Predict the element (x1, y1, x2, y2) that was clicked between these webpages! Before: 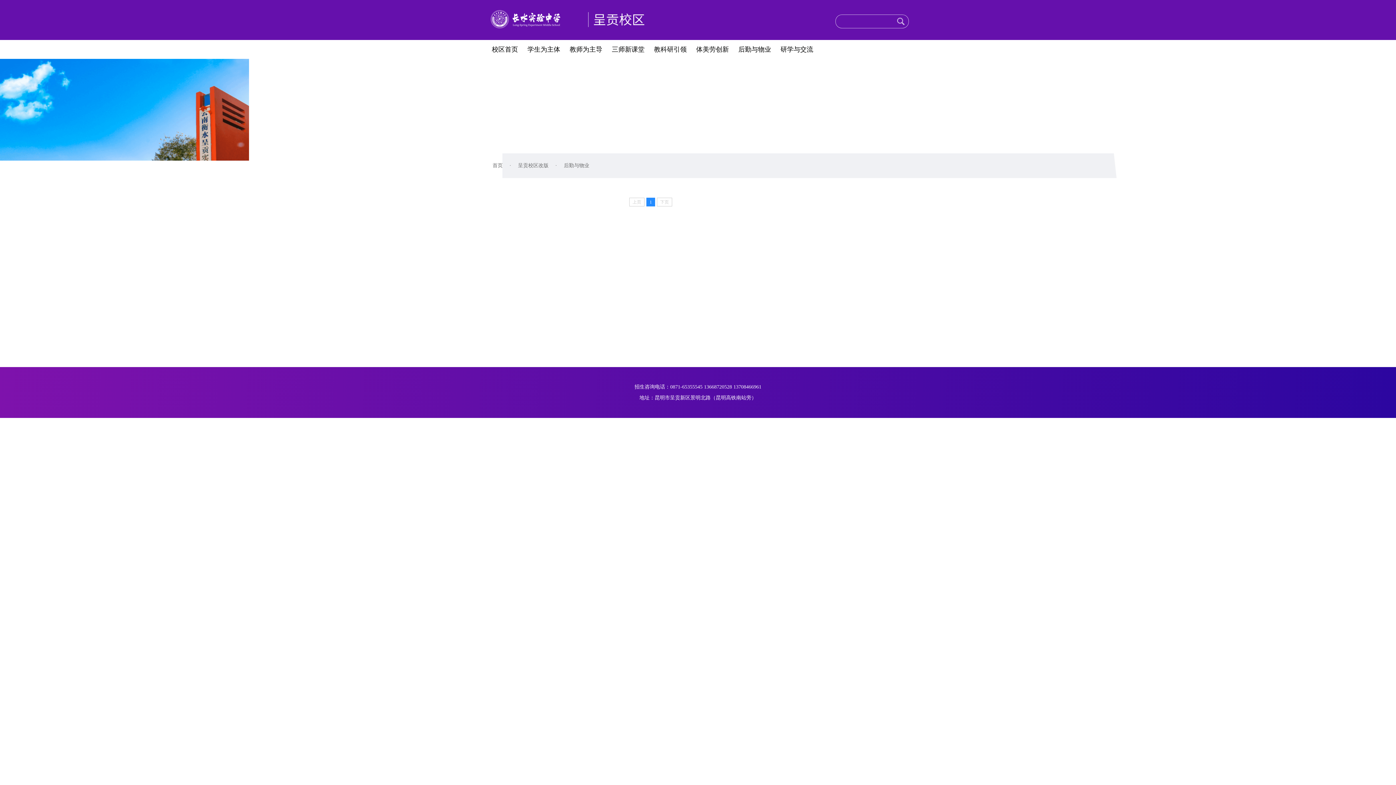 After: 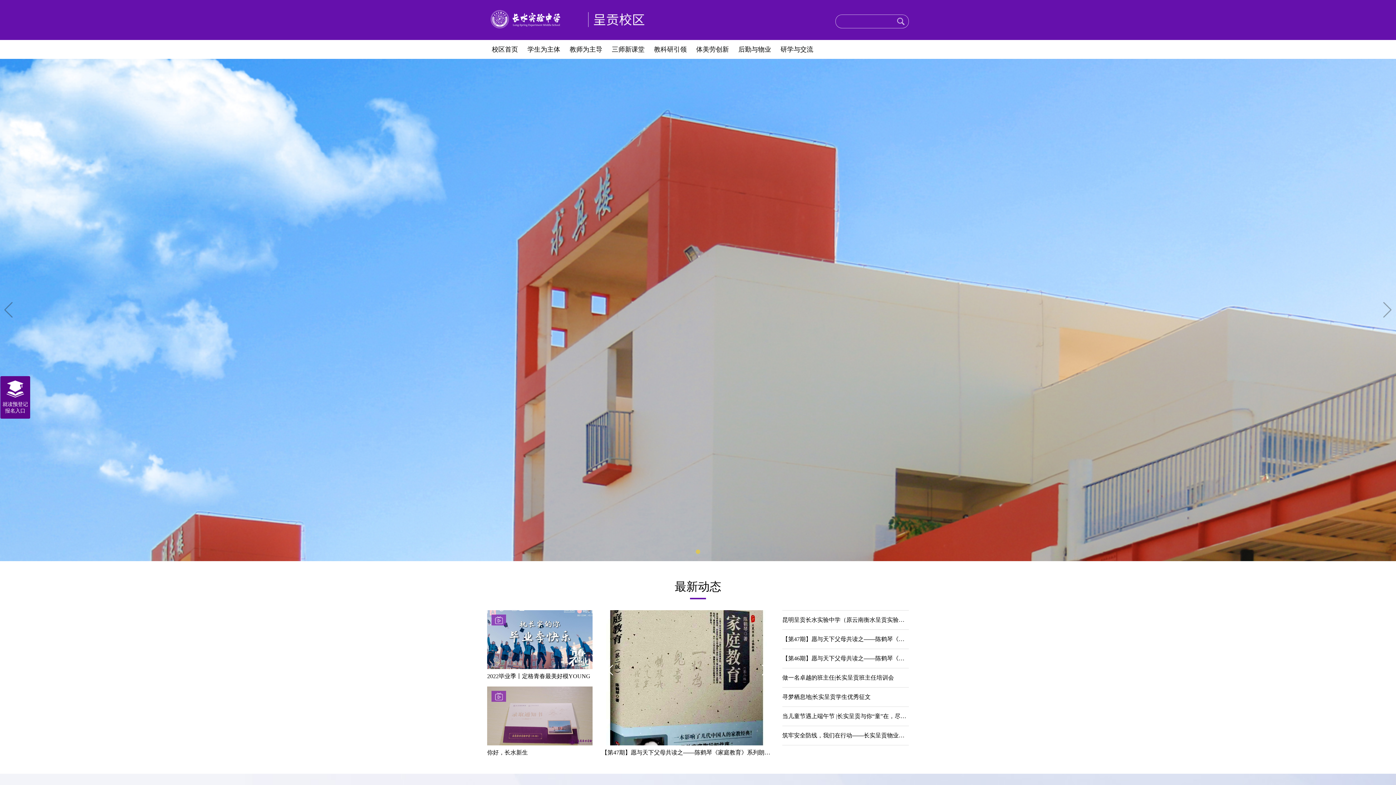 Action: label: 呈贡校区改版 bbox: (518, 162, 548, 168)